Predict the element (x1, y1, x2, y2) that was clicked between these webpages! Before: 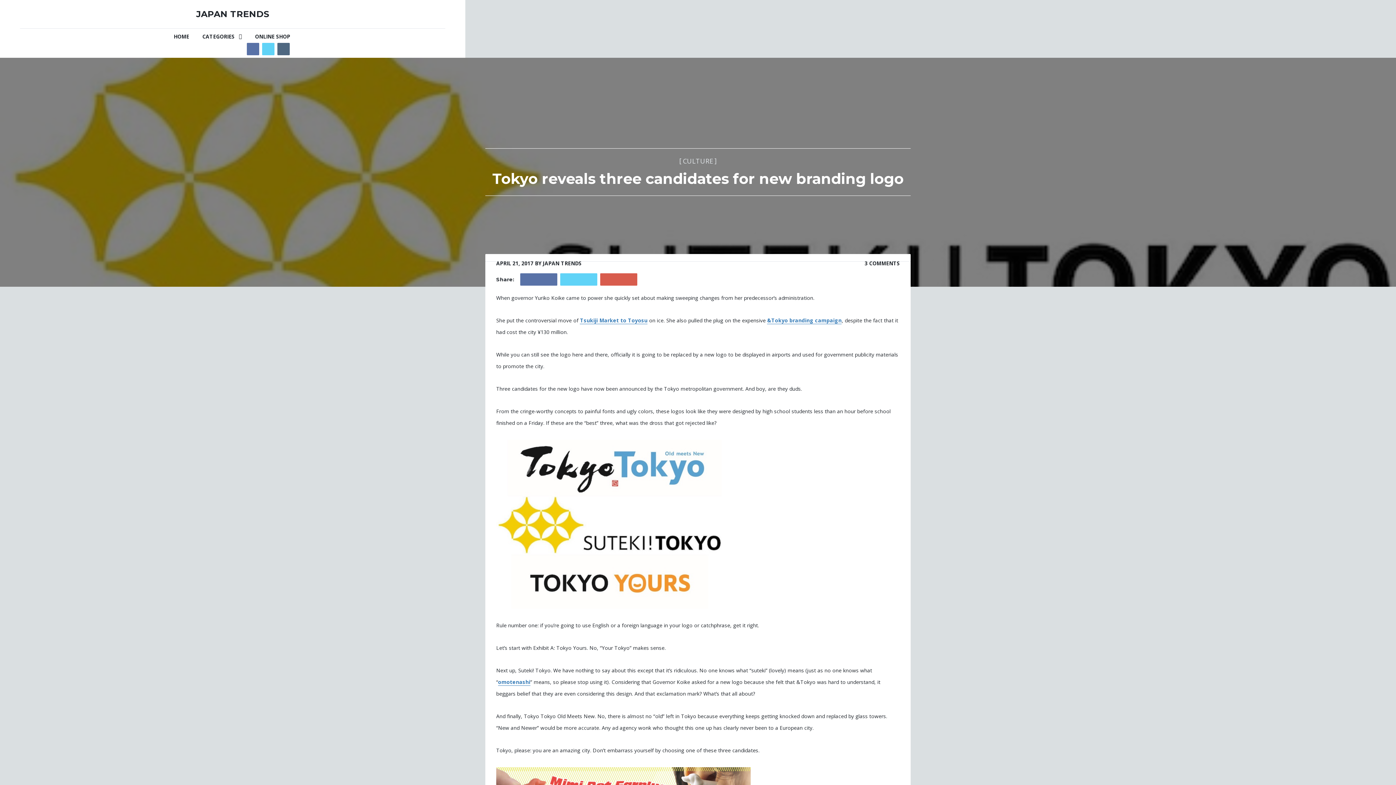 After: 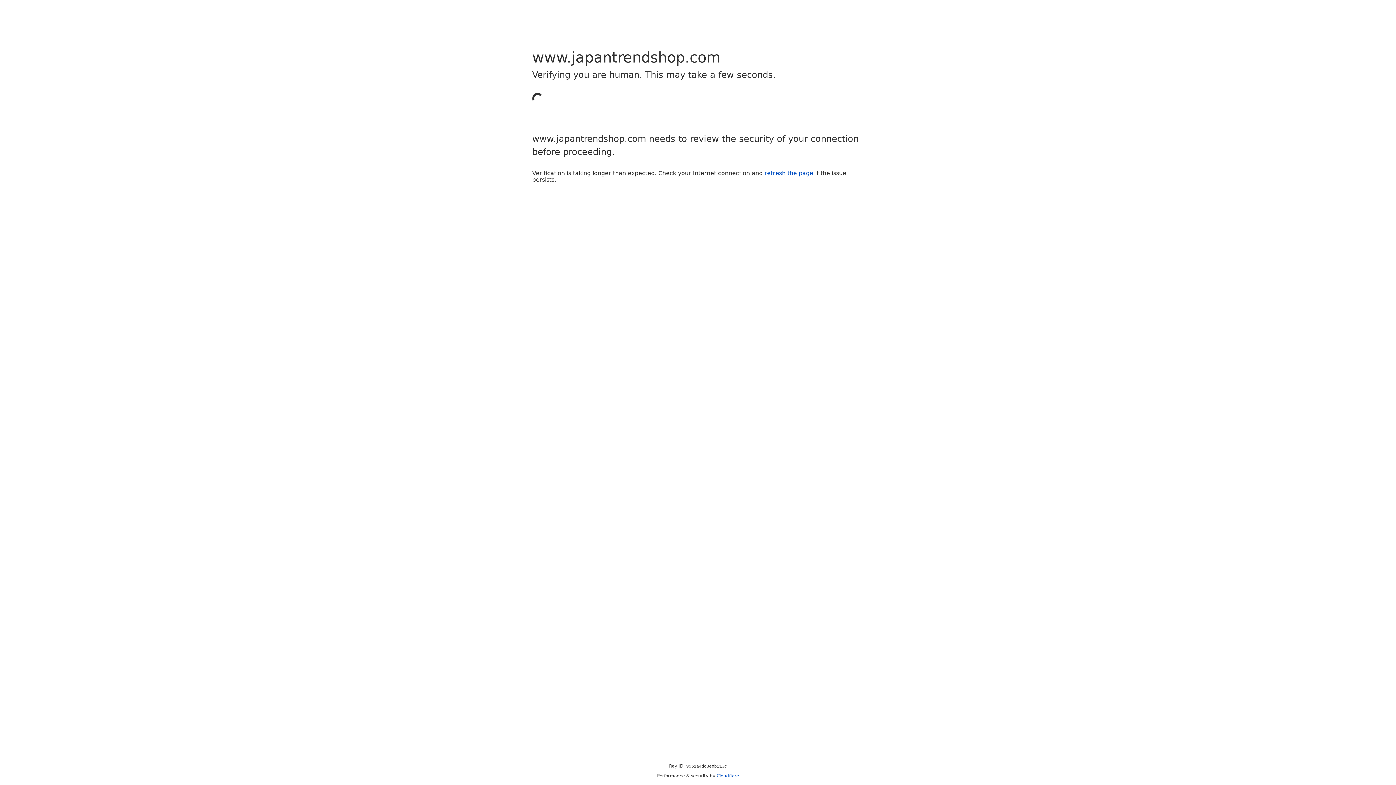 Action: bbox: (249, 30, 295, 42) label: ONLINE SHOP